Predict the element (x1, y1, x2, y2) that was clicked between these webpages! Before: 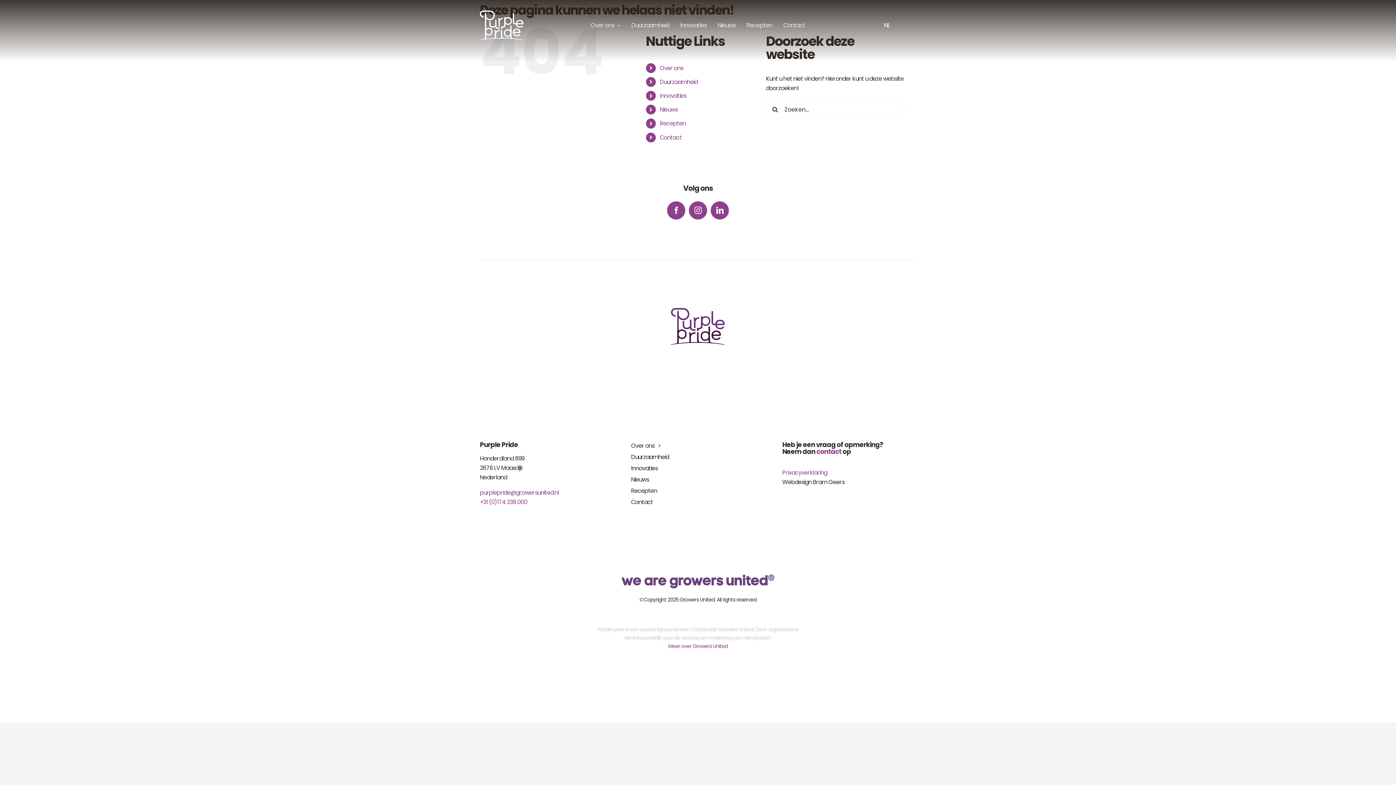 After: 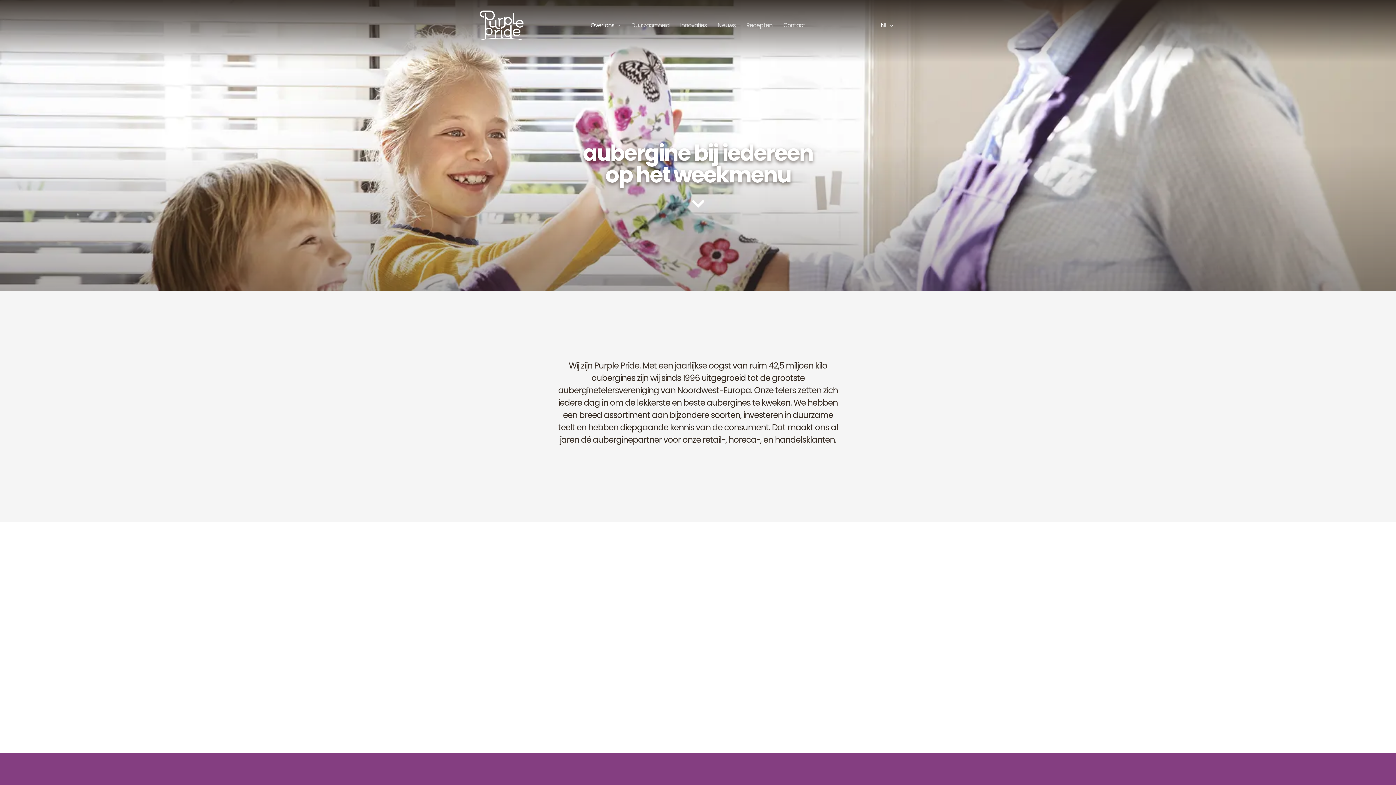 Action: bbox: (631, 441, 765, 450) label: Over ons